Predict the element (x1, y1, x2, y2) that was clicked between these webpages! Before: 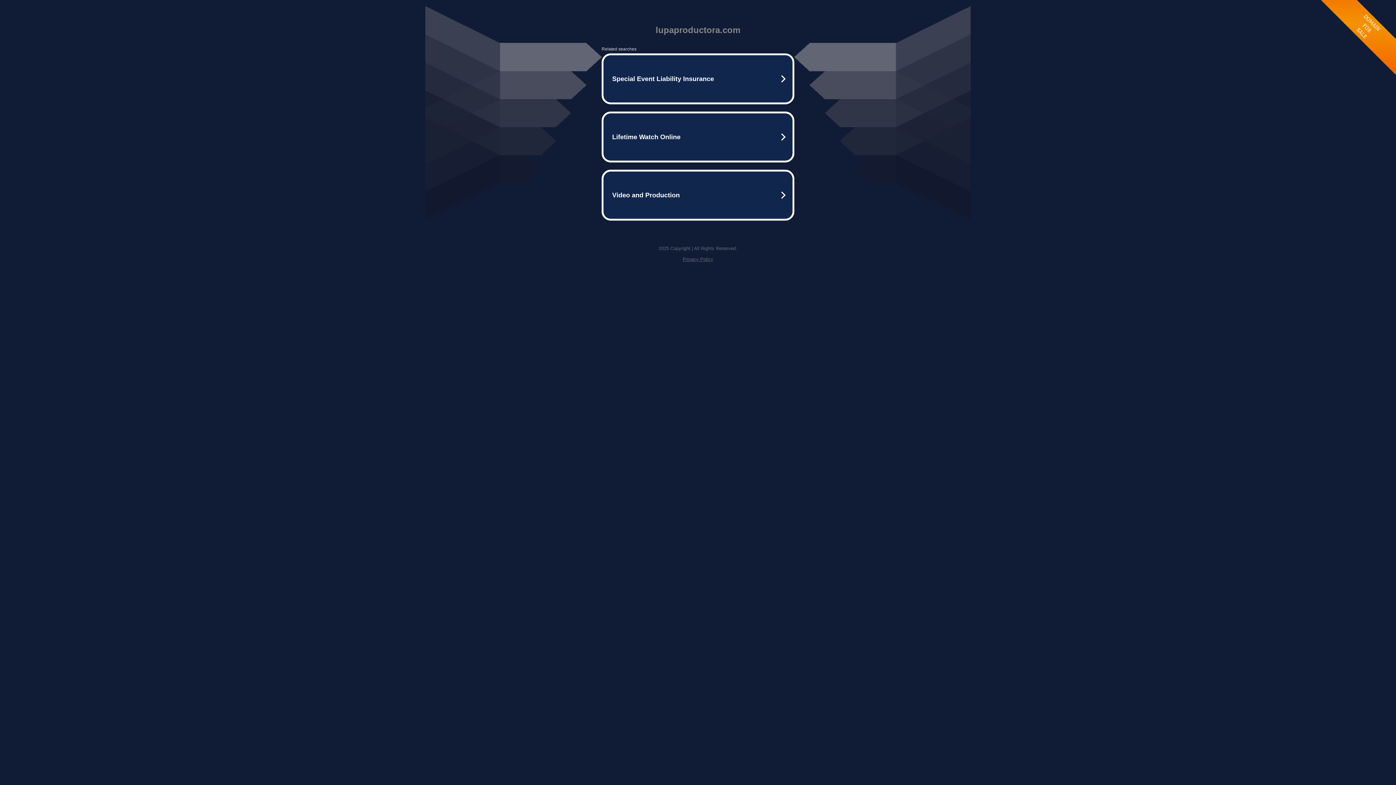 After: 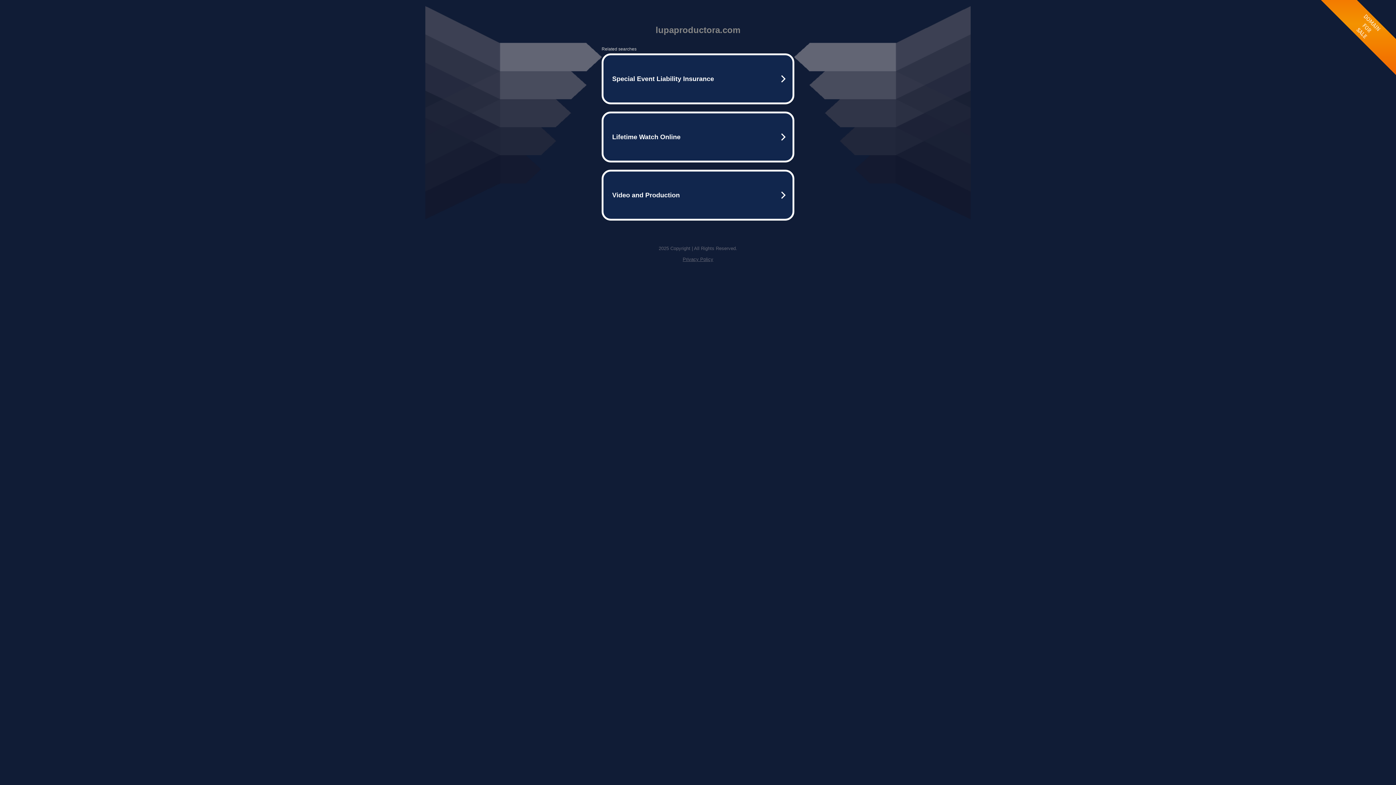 Action: label: Privacy Policy bbox: (682, 256, 713, 262)